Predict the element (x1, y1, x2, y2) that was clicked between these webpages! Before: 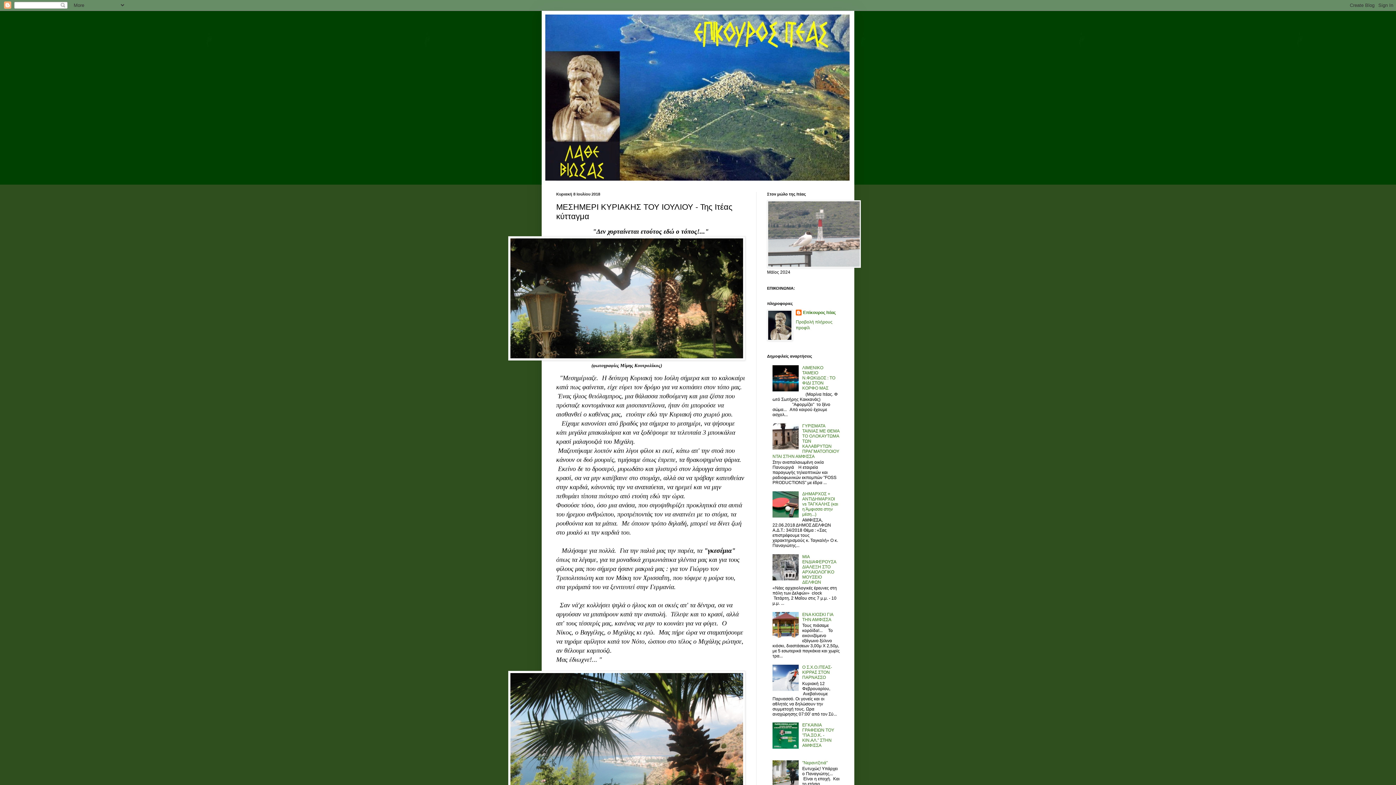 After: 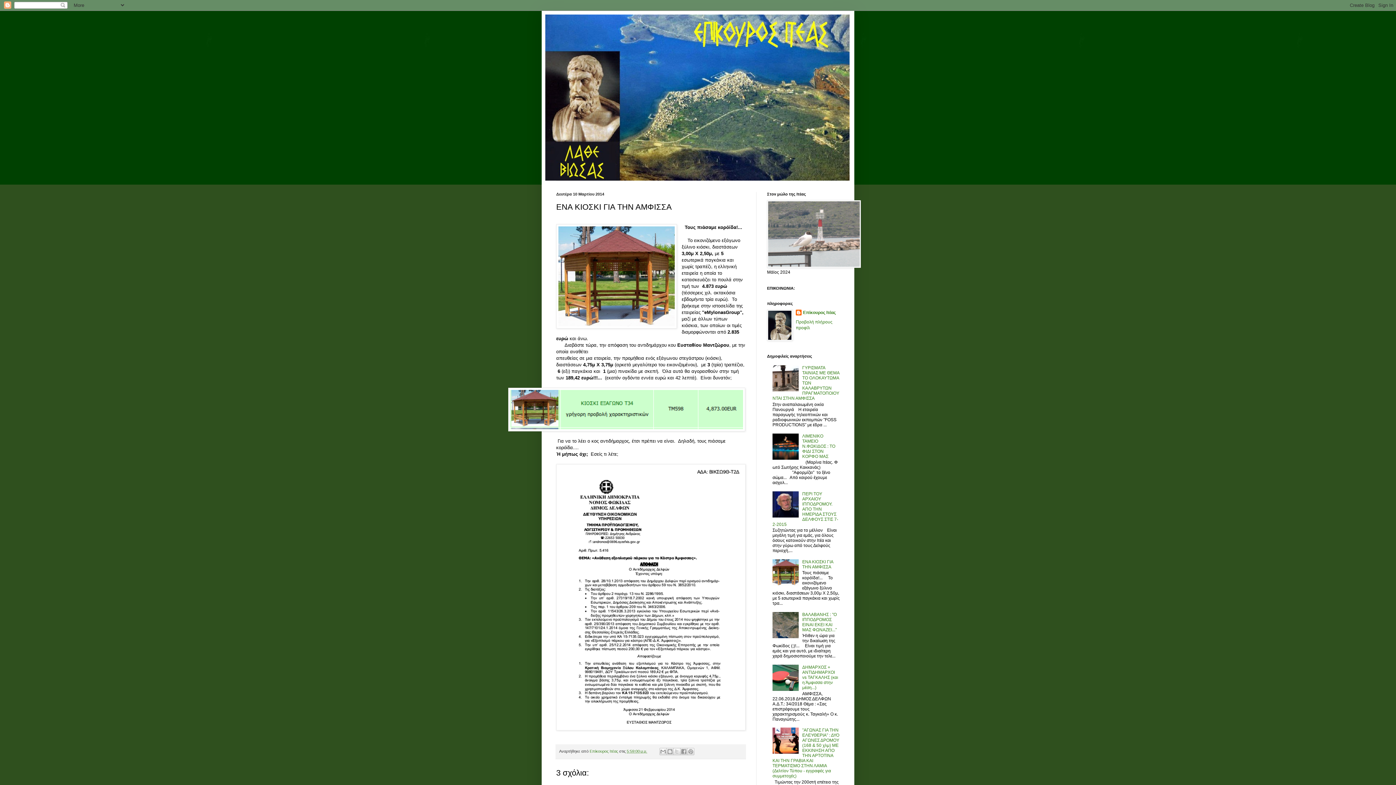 Action: bbox: (802, 612, 833, 622) label: ΕΝΑ ΚΙΟΣΚΙ ΓΙΑ ΤΗΝ ΑΜΦΙΣΣΑ